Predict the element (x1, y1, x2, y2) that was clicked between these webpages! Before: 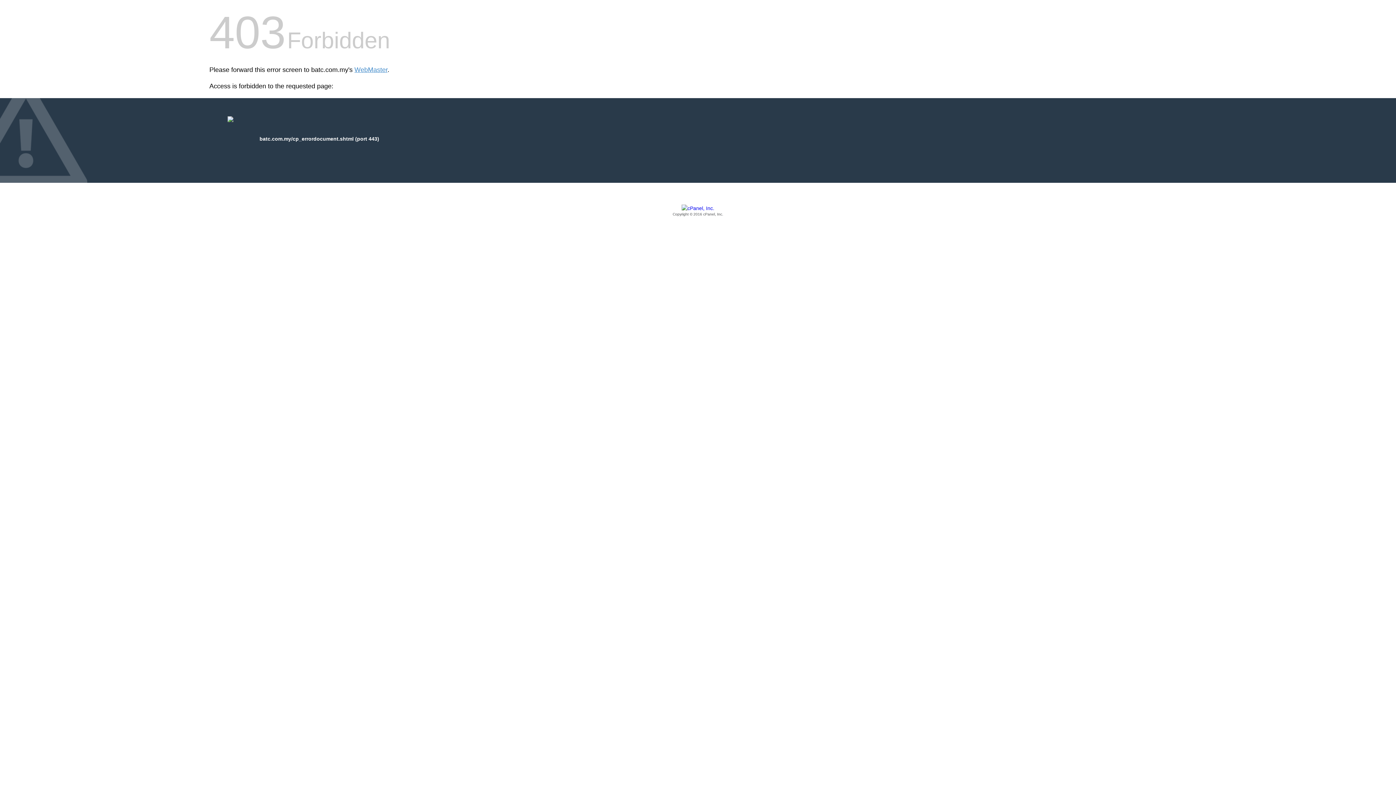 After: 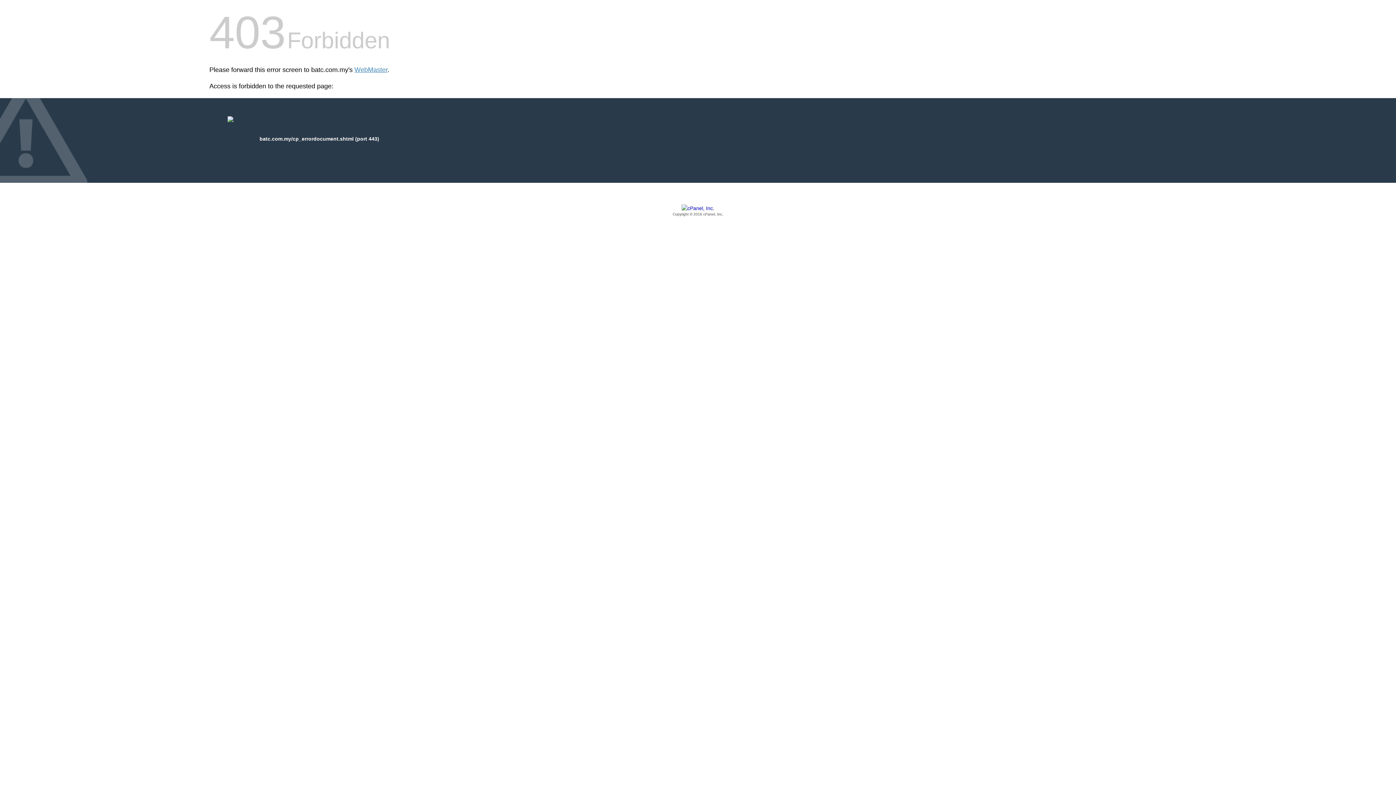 Action: bbox: (209, 205, 1186, 217) label: Copyright © 2016 cPanel, Inc.